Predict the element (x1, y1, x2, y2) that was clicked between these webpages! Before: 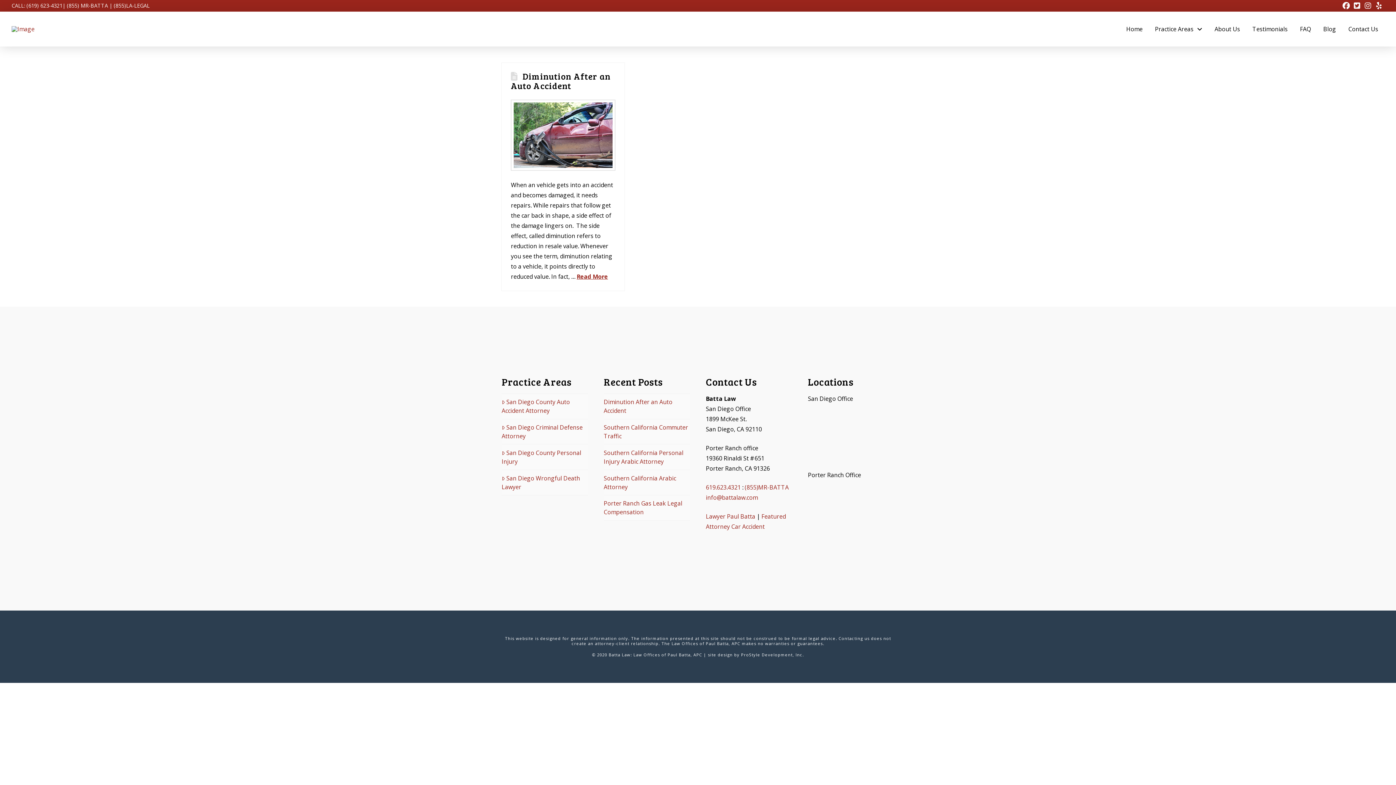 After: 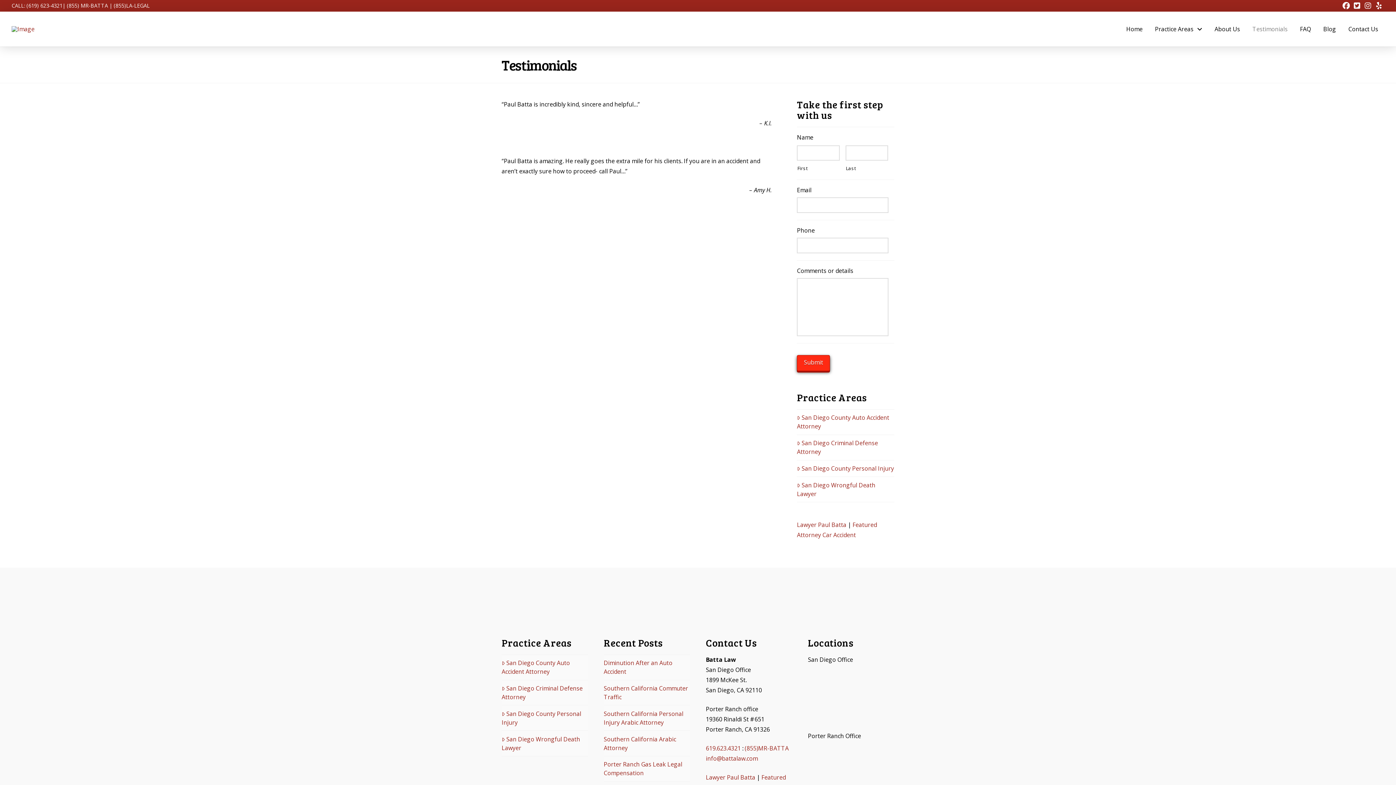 Action: bbox: (1246, 11, 1294, 46) label: Testimonials